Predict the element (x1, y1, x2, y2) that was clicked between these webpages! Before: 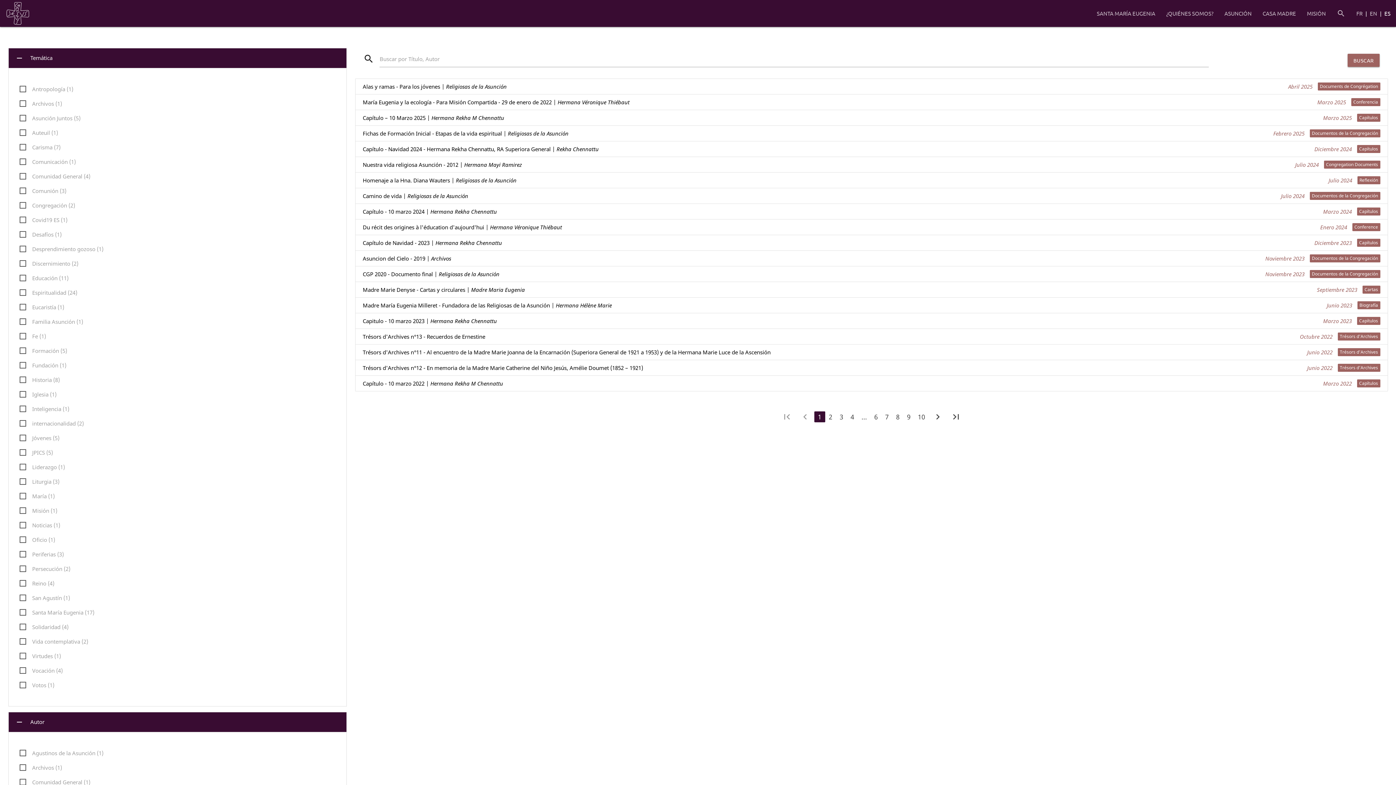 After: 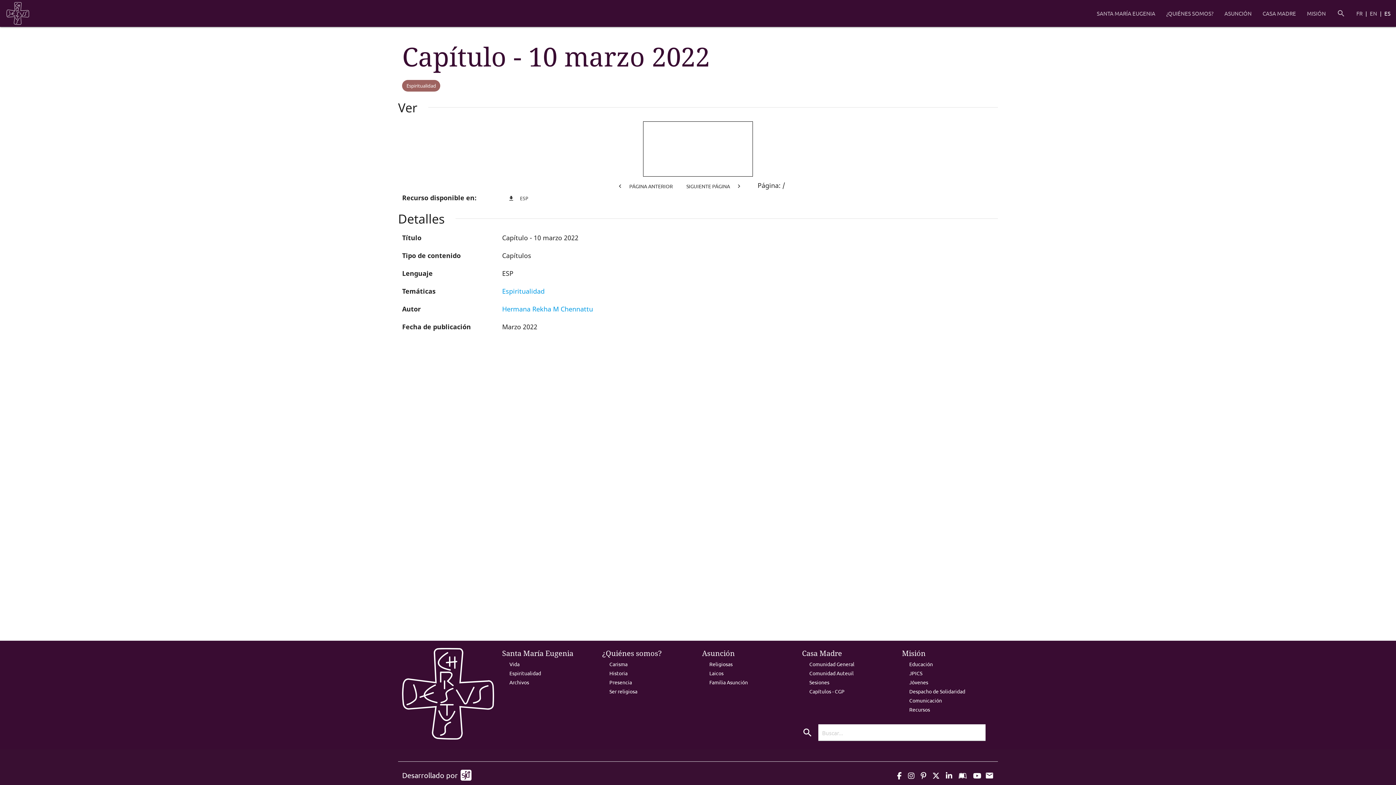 Action: bbox: (355, 375, 1387, 391) label: Capítulo - 10 marzo 2022 | Hermana Rekha M Chennattu
Marzo 2022
